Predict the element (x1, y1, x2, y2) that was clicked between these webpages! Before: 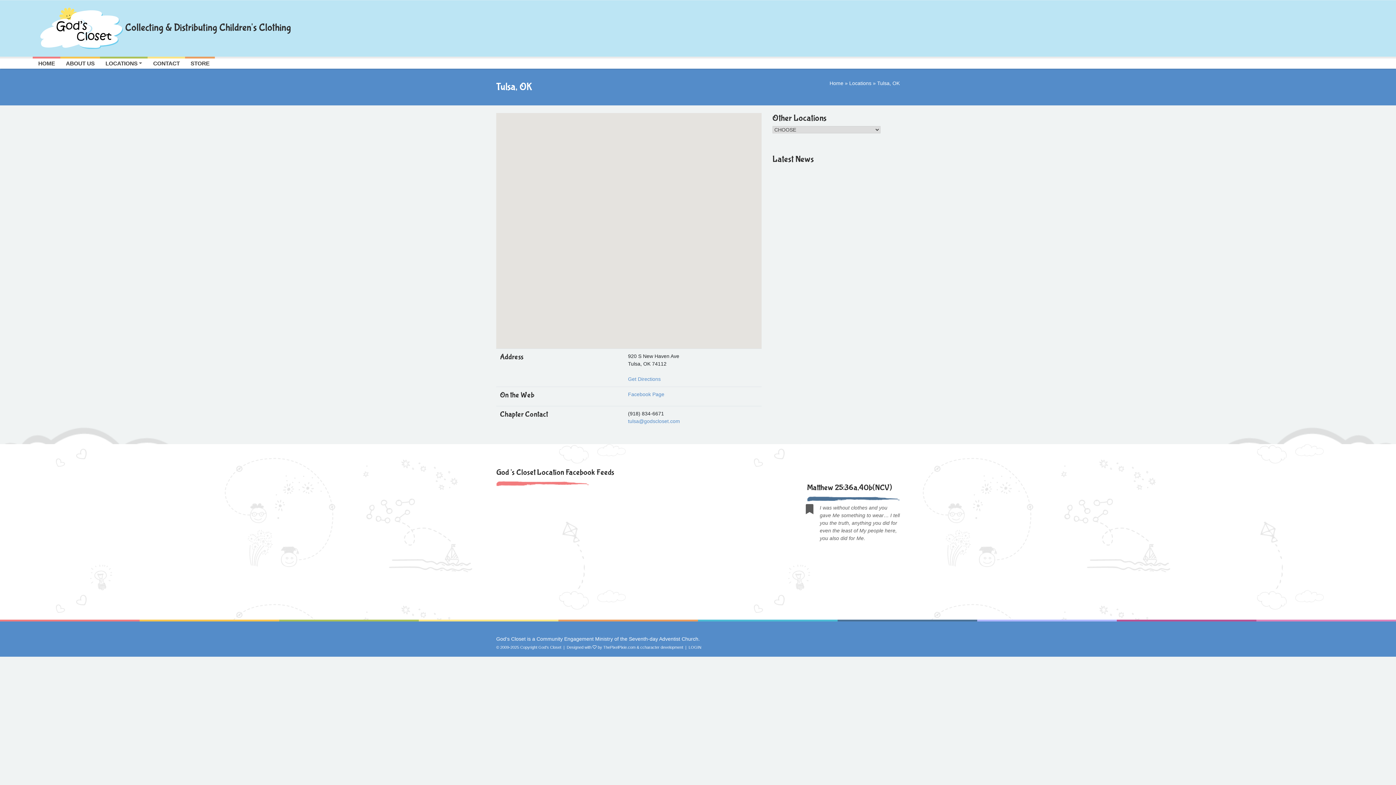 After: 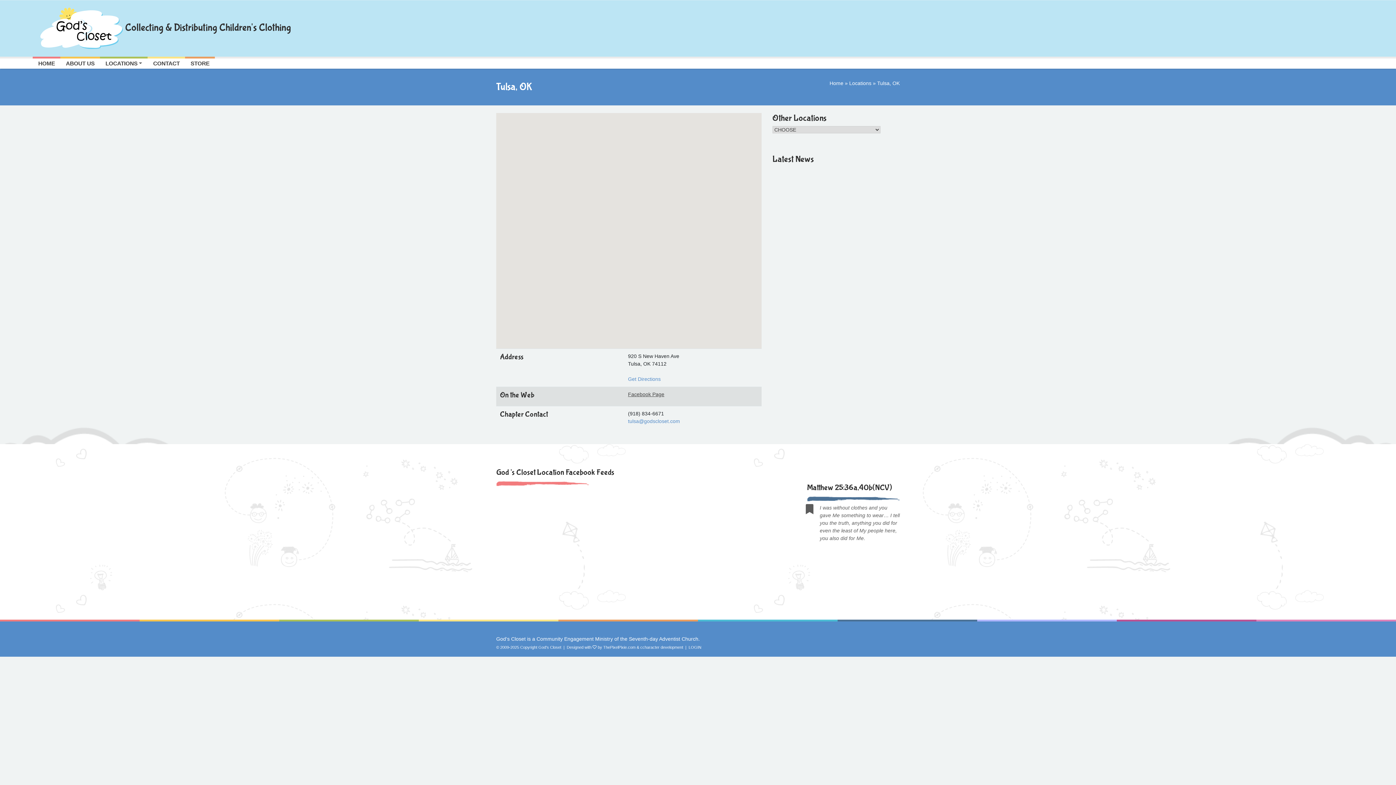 Action: bbox: (628, 391, 664, 397) label: Facebook Page